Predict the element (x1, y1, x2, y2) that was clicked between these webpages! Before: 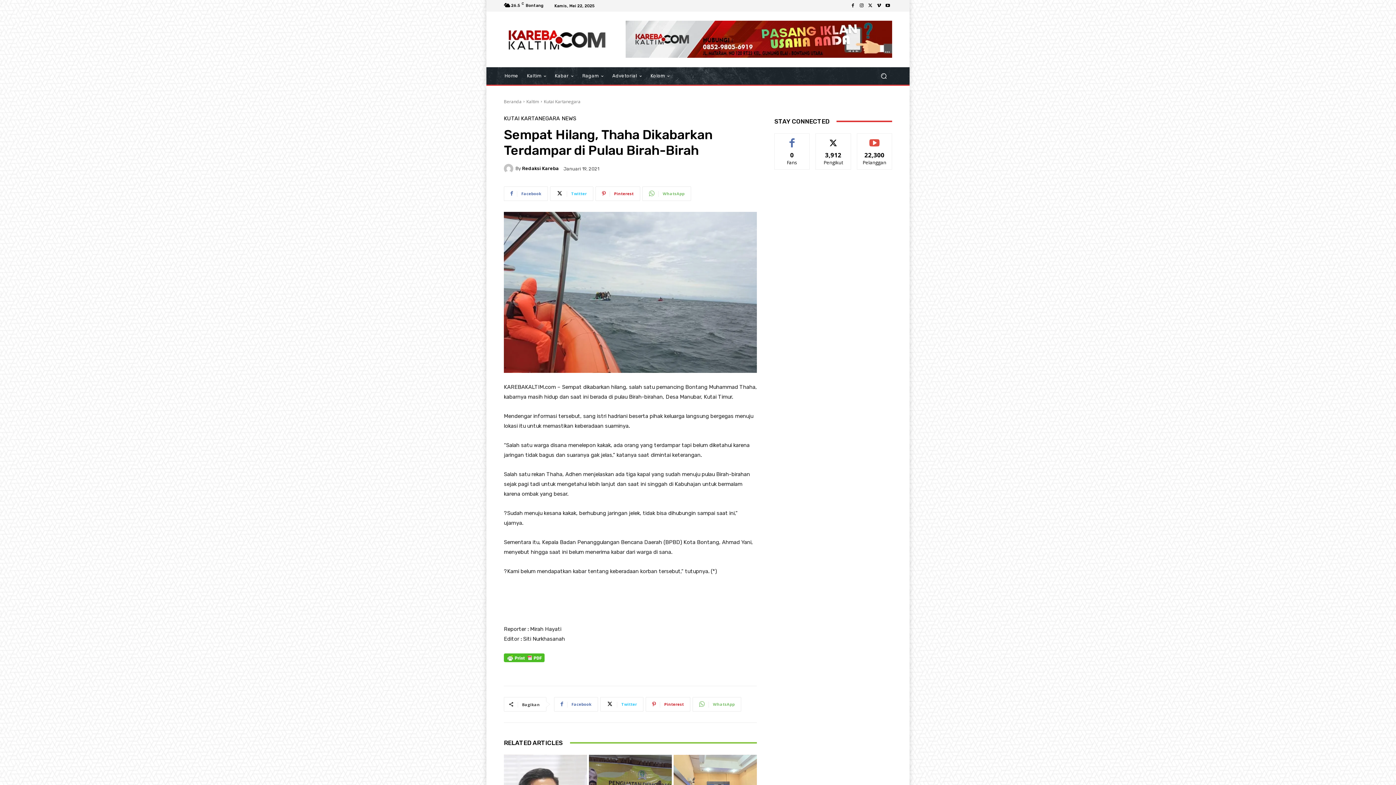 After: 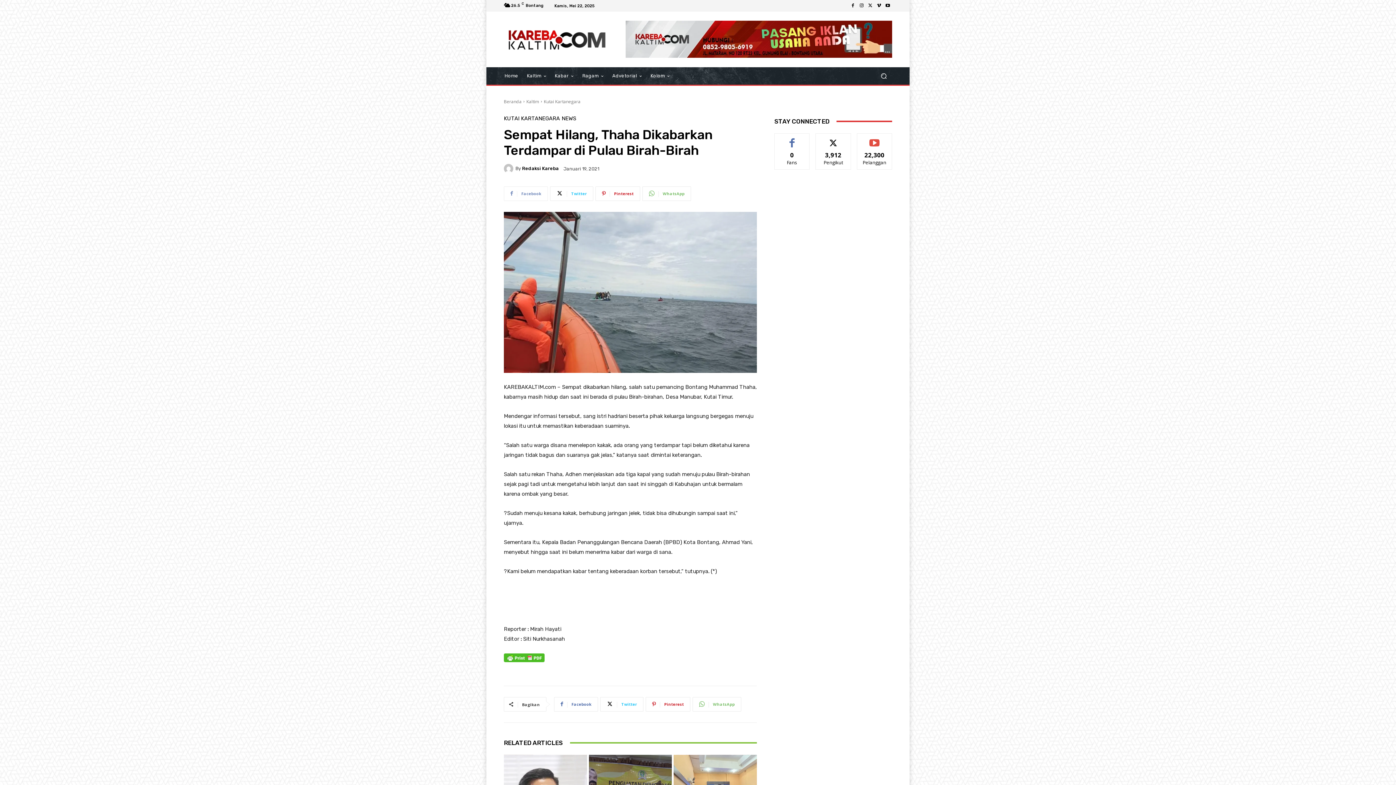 Action: bbox: (504, 186, 548, 200) label: Facebook